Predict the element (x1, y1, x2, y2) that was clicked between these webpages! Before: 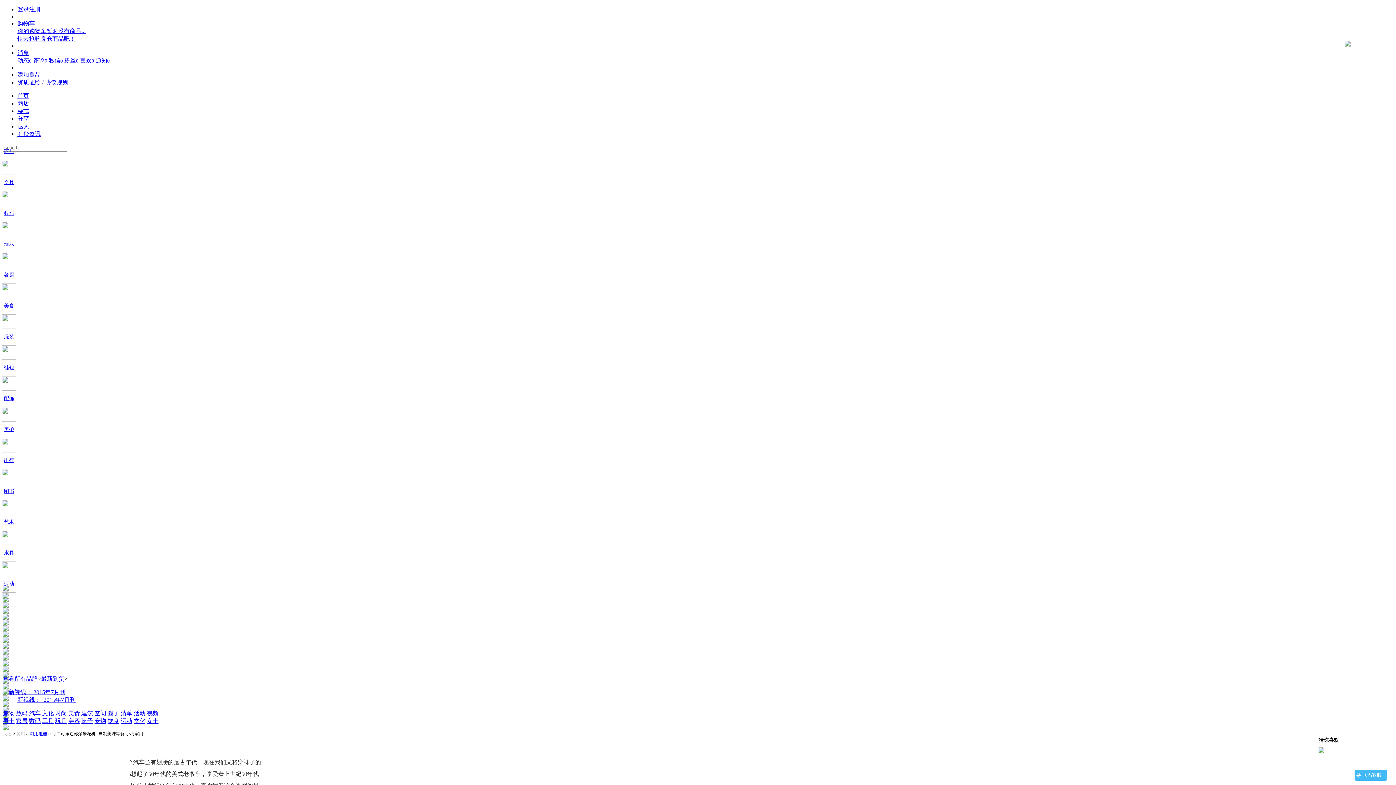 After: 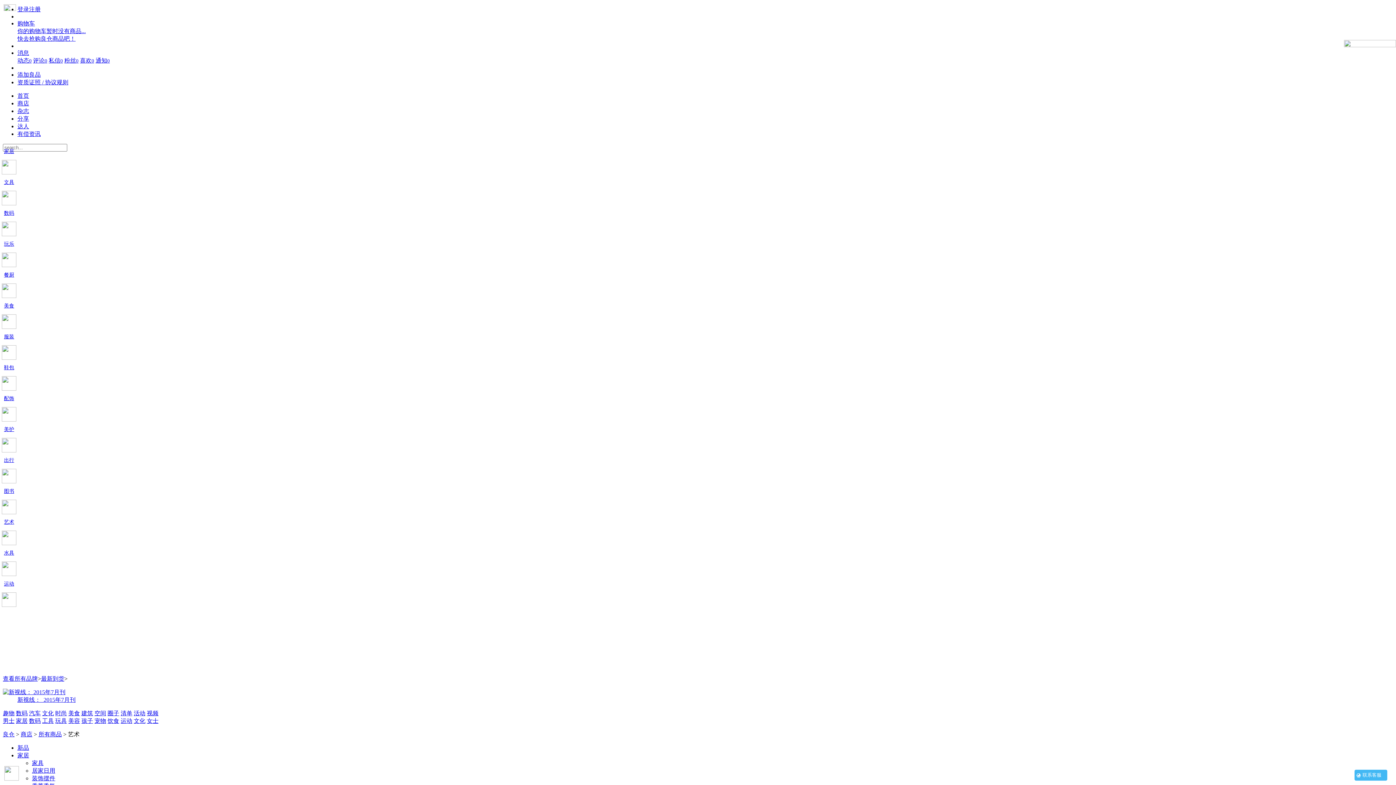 Action: bbox: (4, 519, 14, 525) label: 艺术